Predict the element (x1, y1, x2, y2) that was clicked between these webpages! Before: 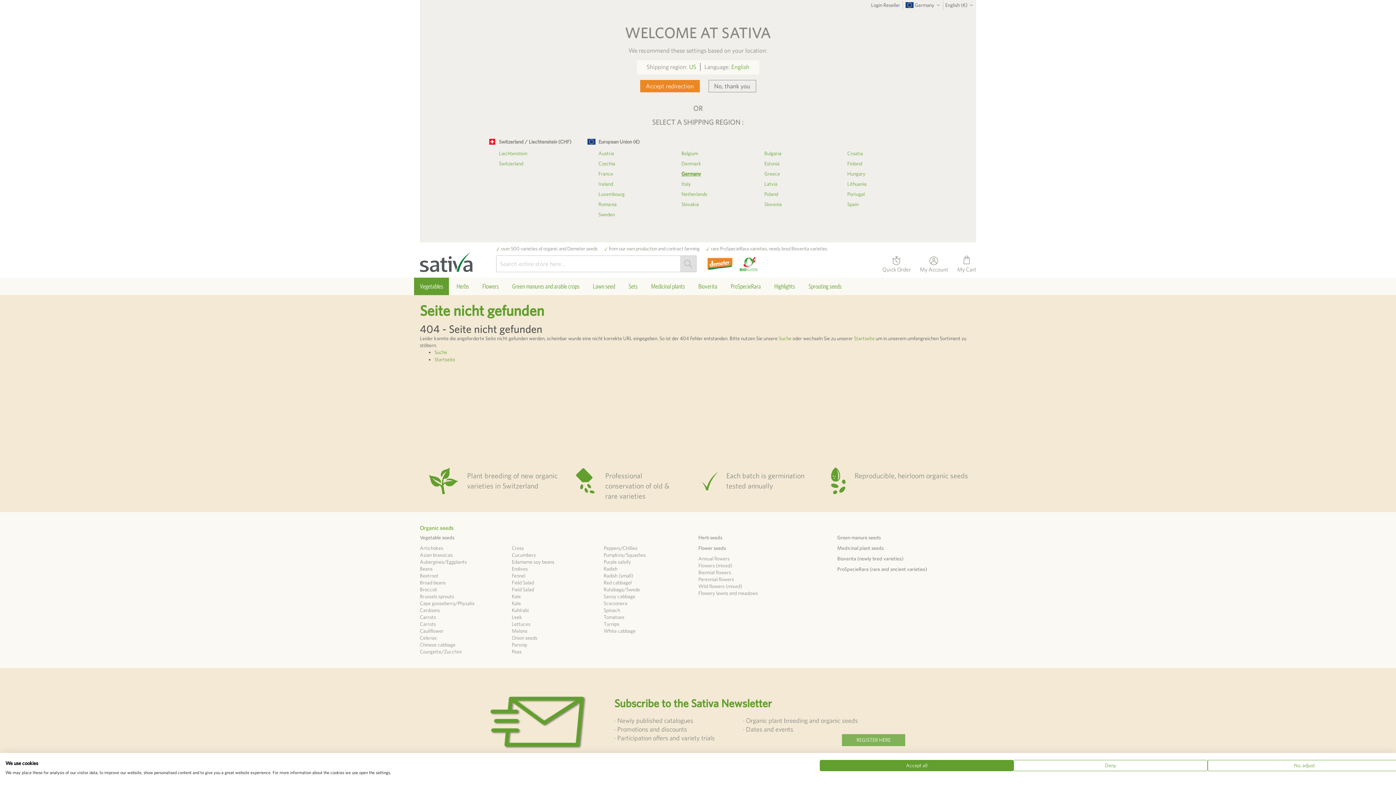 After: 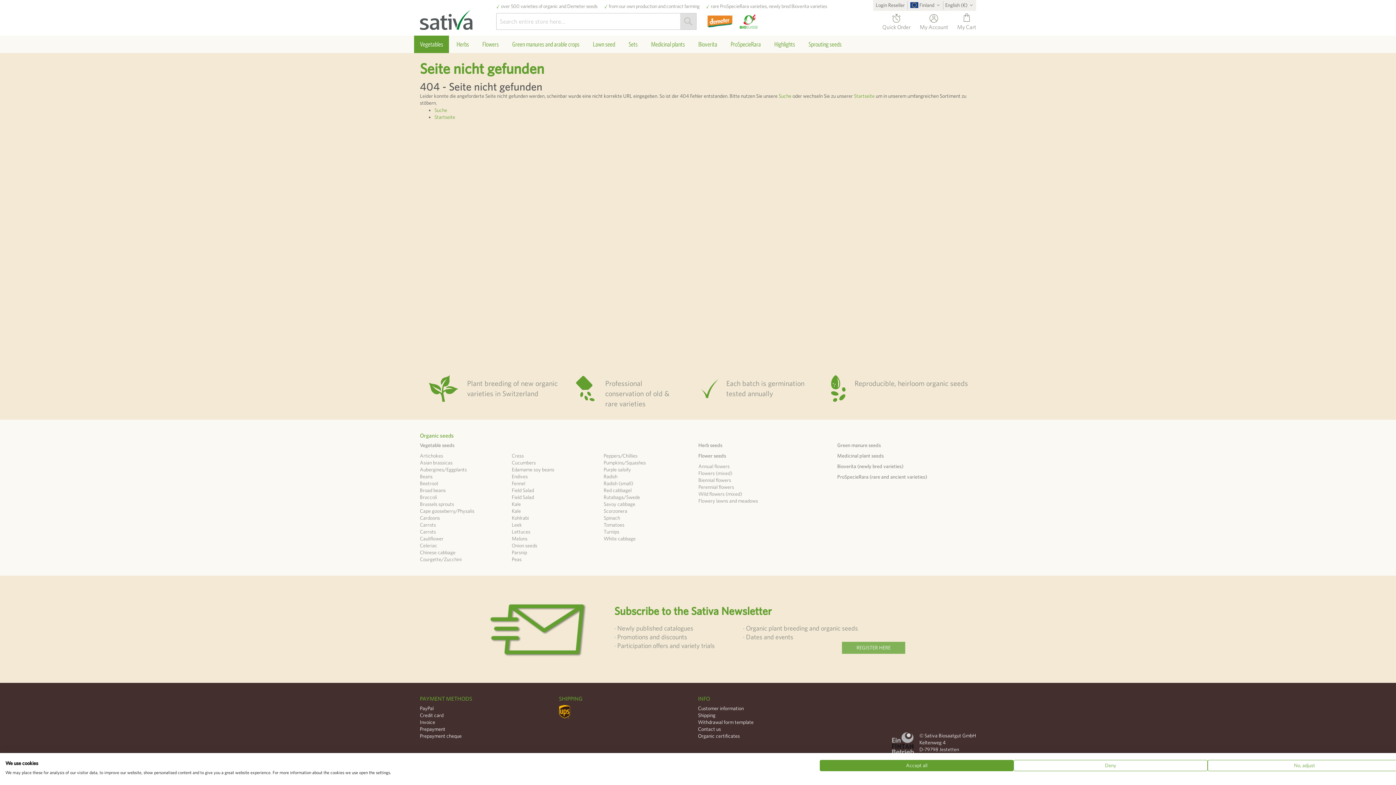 Action: bbox: (845, 159, 928, 168) label: Finland